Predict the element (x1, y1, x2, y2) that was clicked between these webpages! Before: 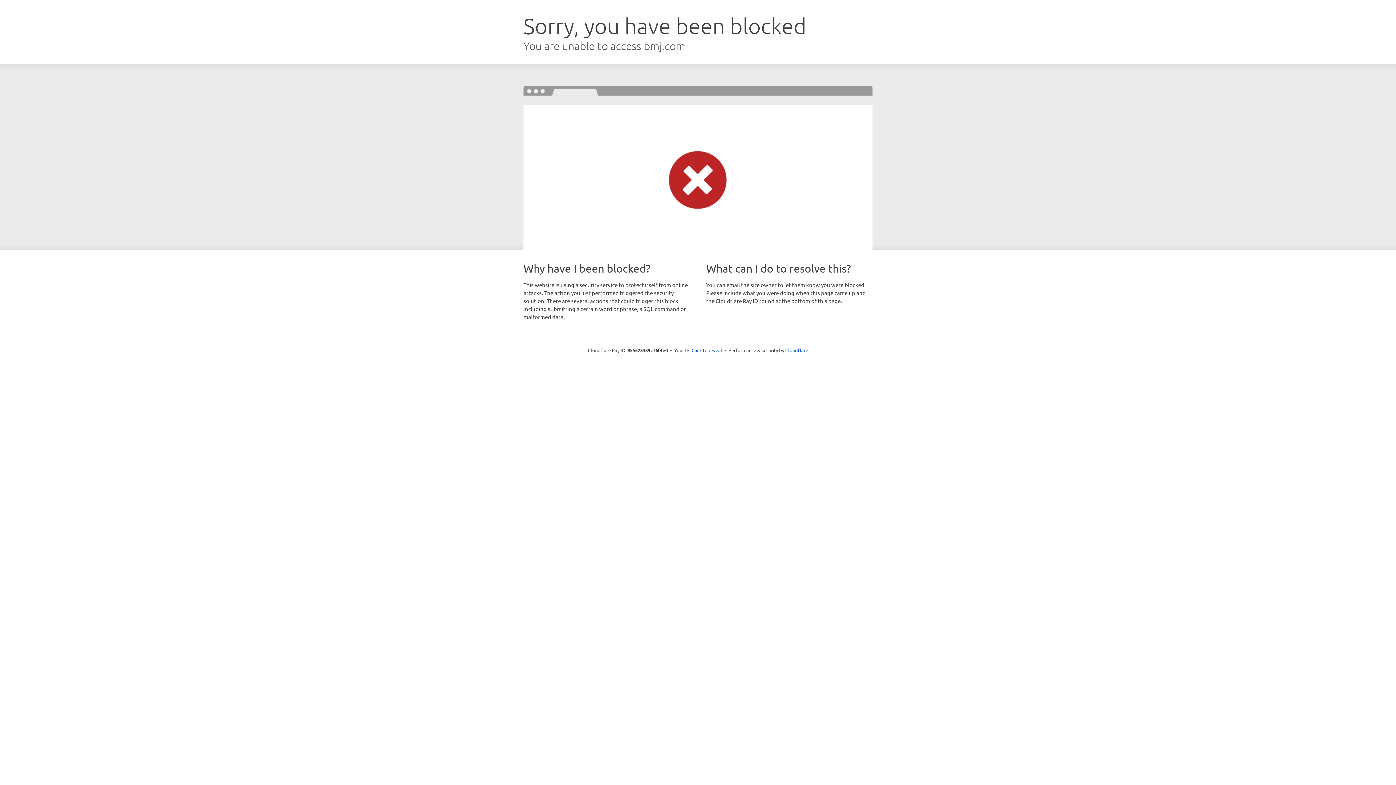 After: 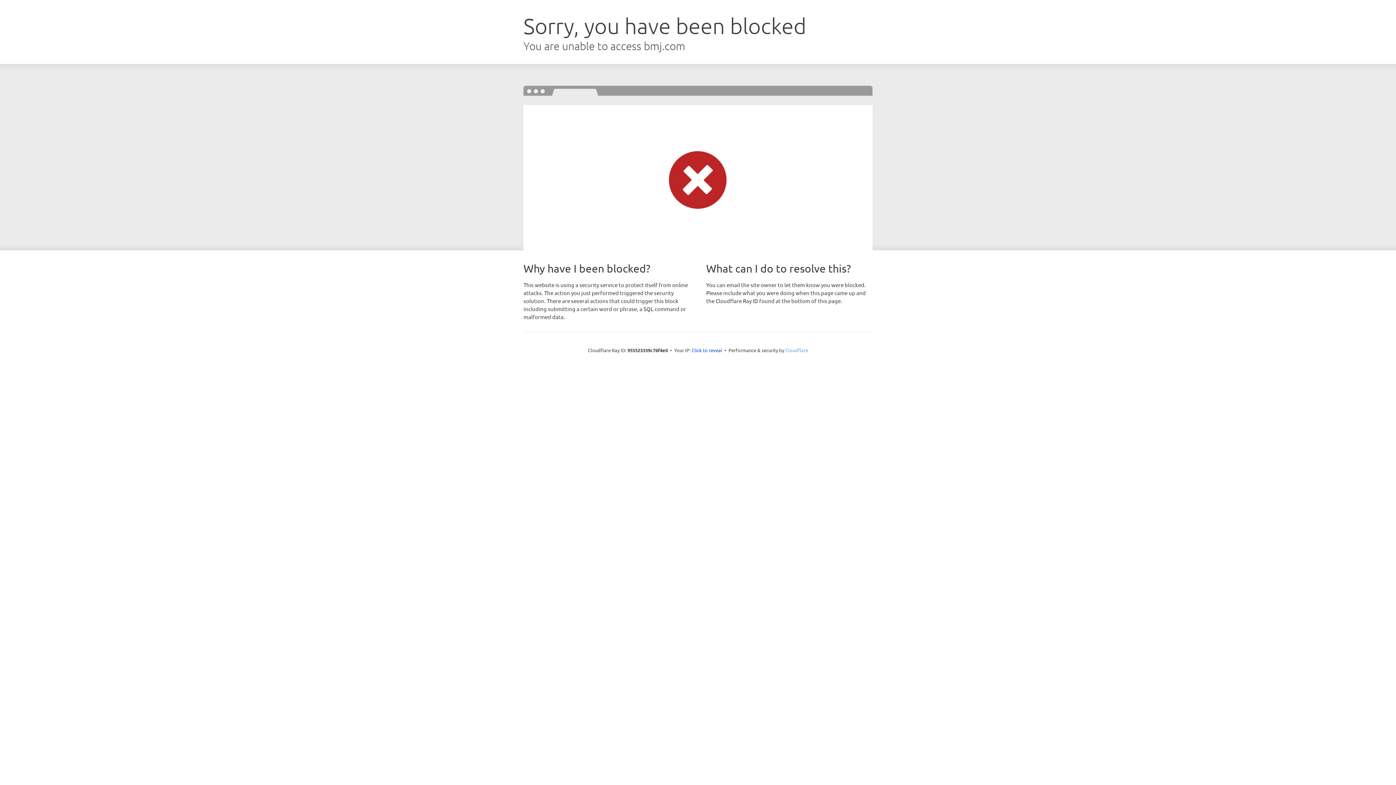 Action: bbox: (785, 347, 808, 353) label: Cloudflare